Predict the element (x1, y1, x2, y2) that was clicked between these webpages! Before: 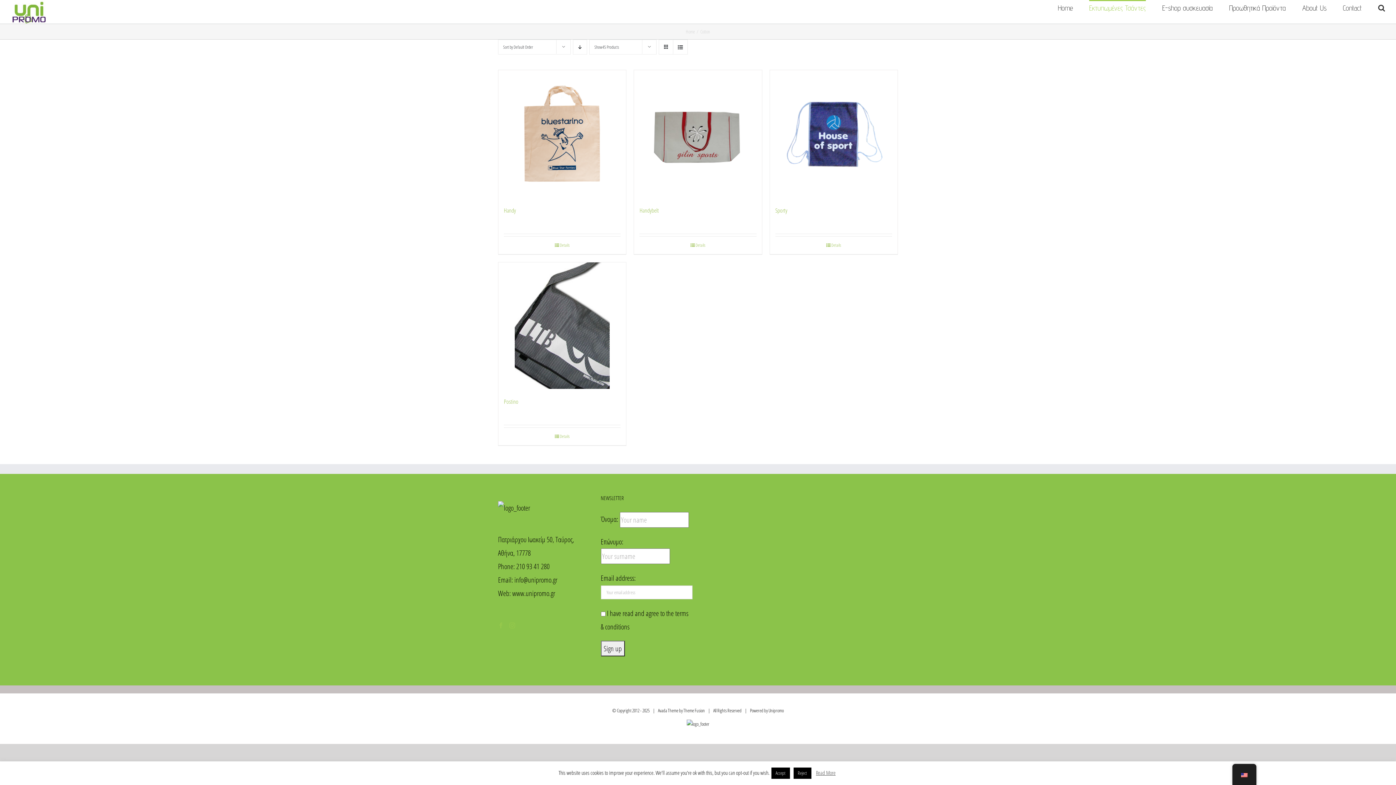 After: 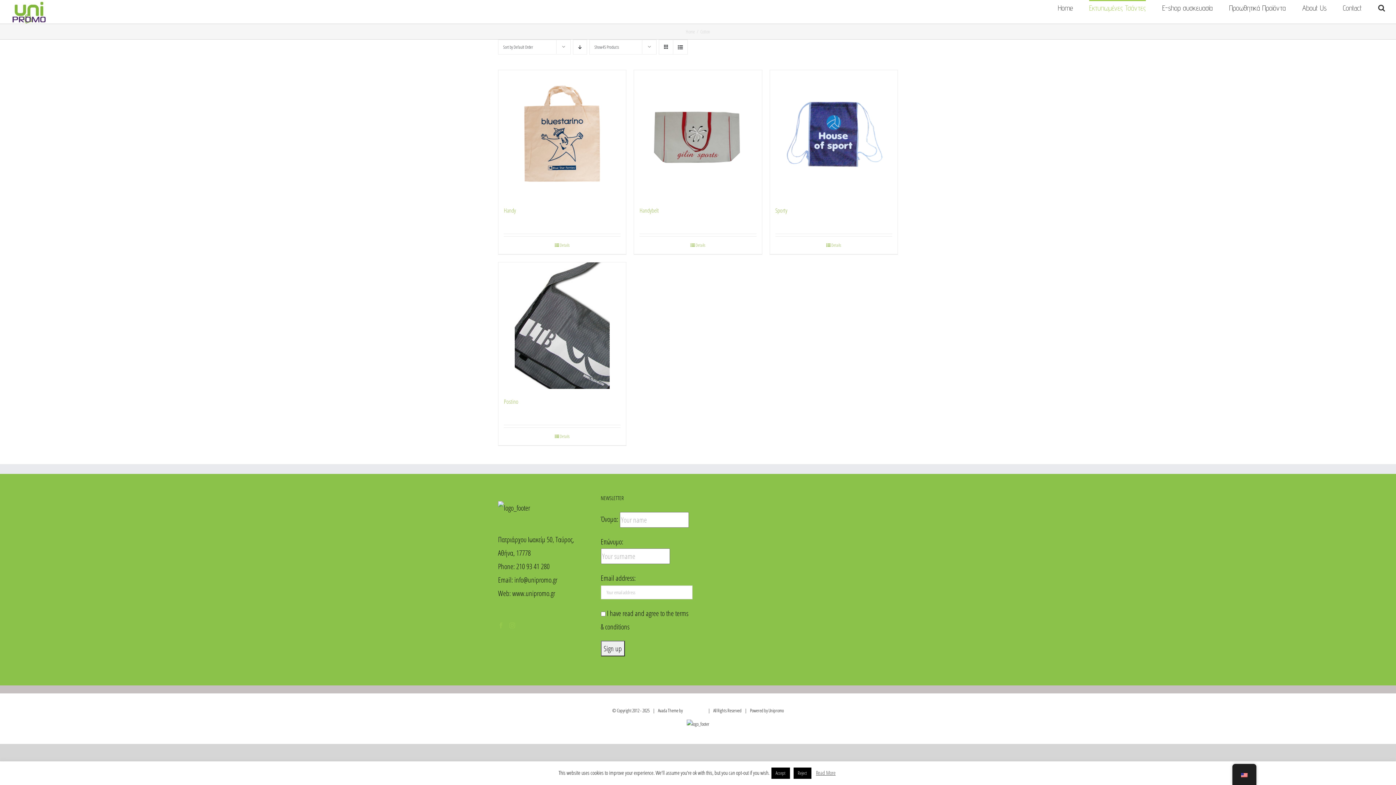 Action: bbox: (683, 707, 705, 714) label: Theme Fusion